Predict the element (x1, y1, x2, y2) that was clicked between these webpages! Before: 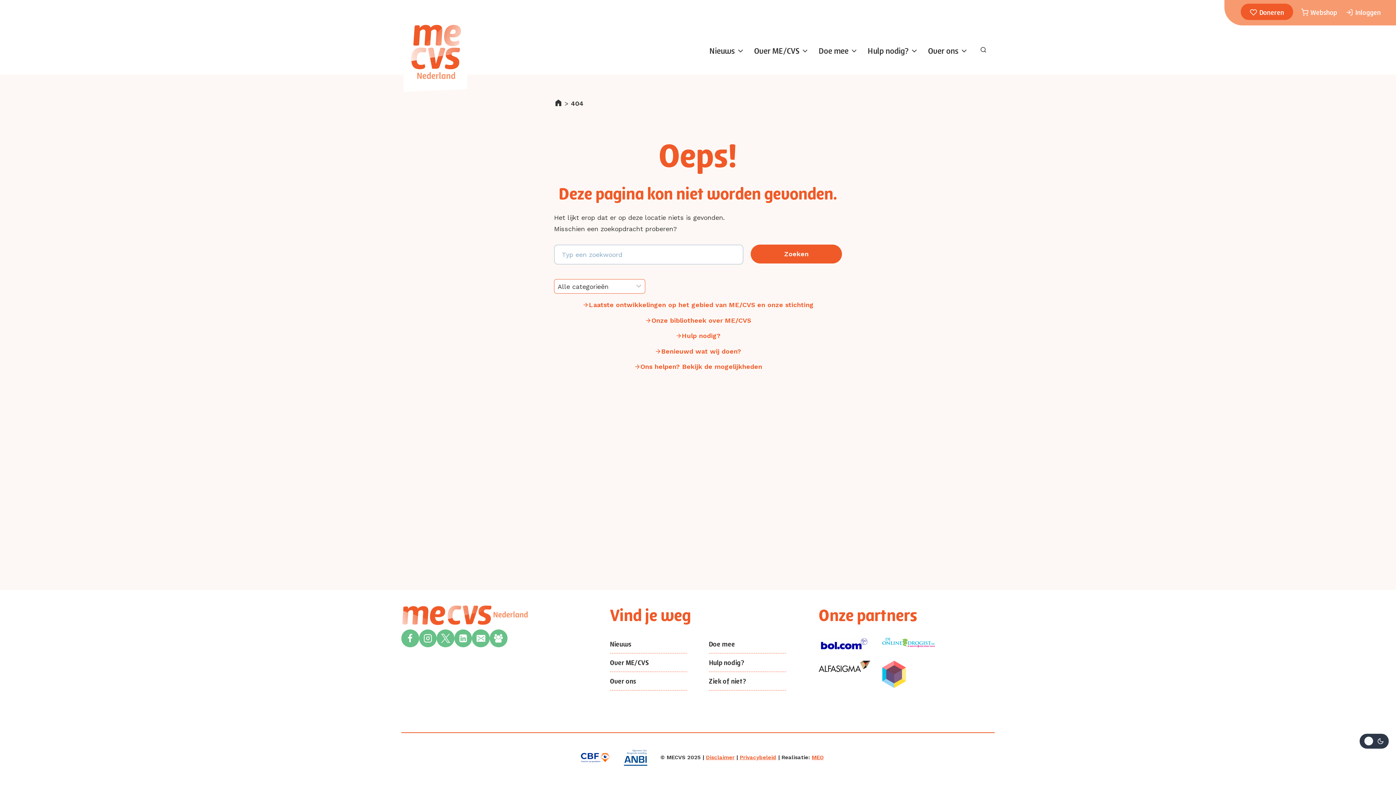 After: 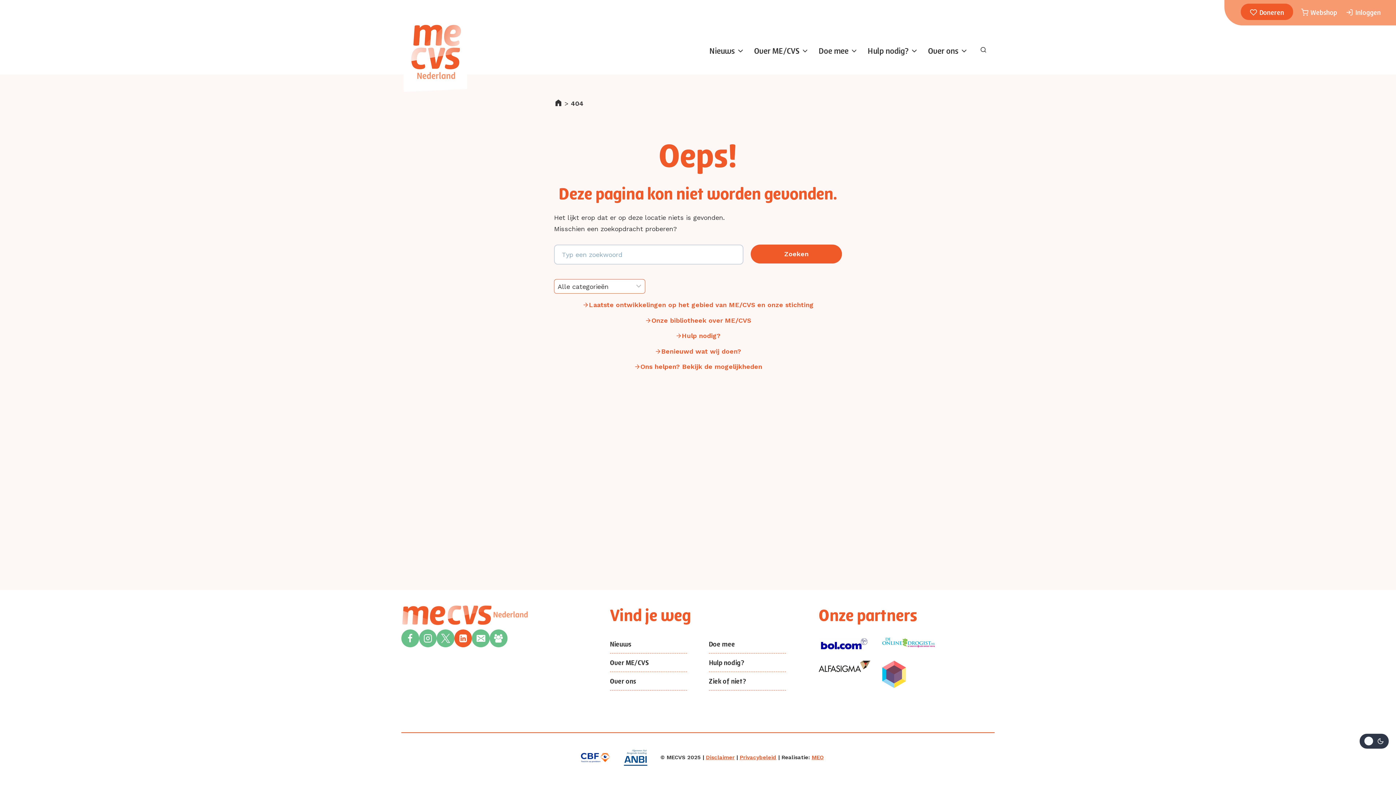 Action: label: Linkedin bbox: (454, 629, 472, 647)